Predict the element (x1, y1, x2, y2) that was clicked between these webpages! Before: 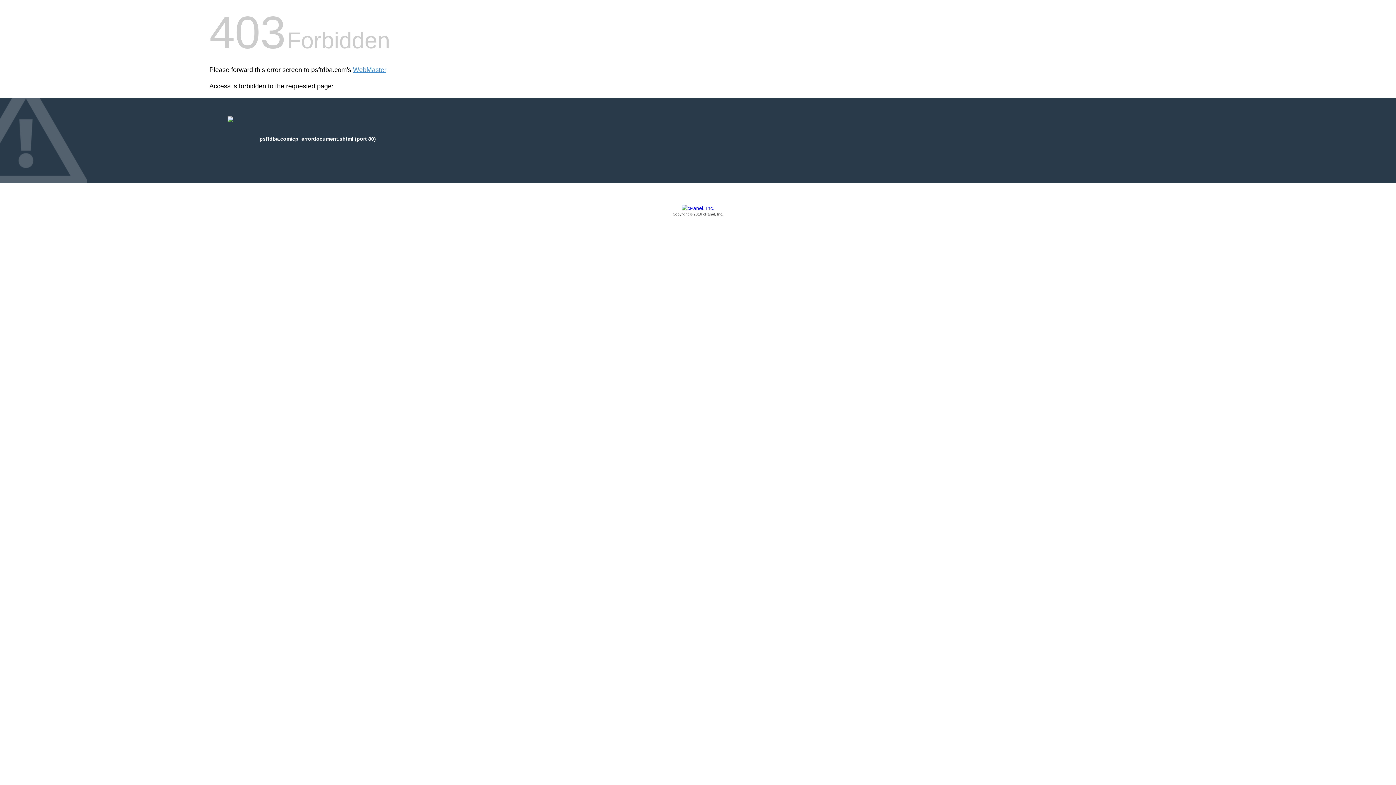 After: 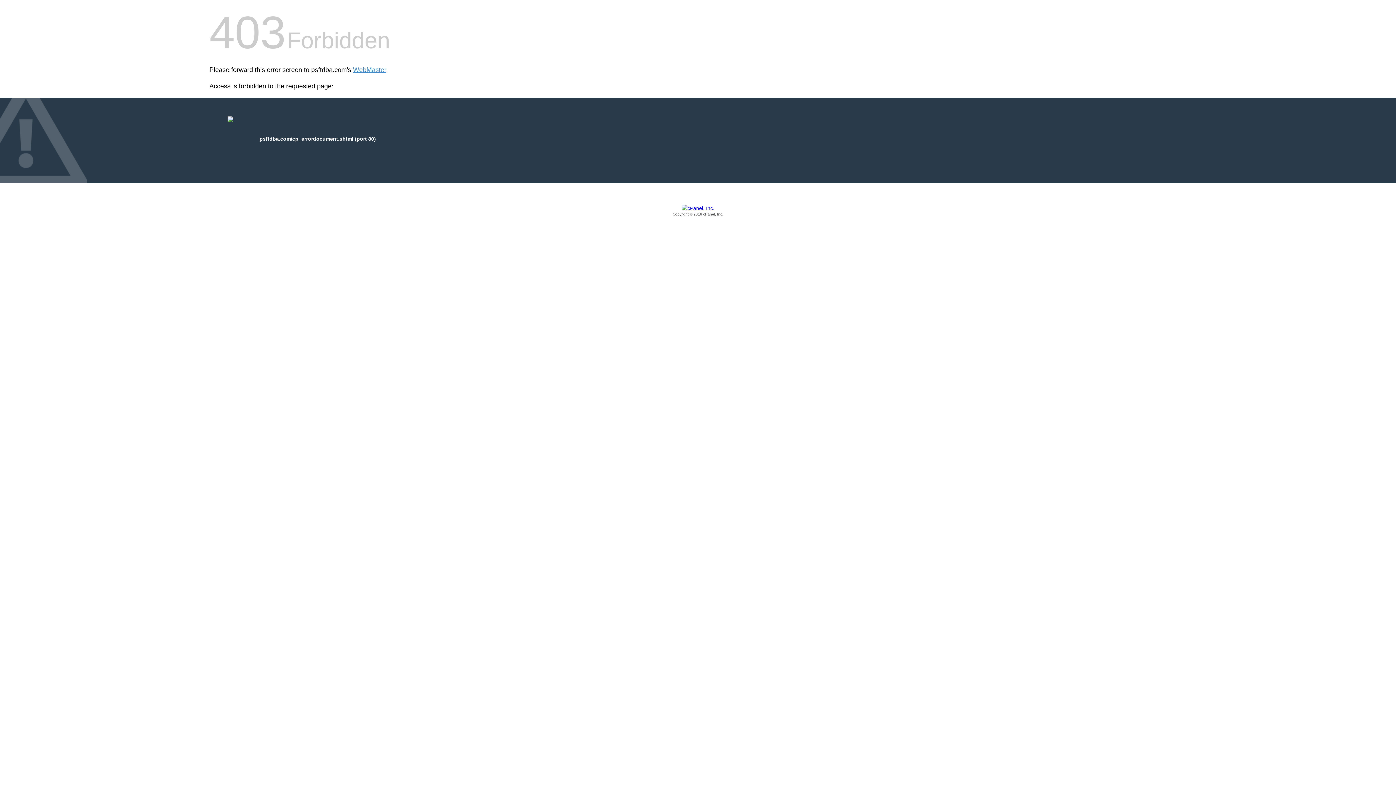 Action: bbox: (209, 205, 1186, 217) label: Copyright © 2016 cPanel, Inc.